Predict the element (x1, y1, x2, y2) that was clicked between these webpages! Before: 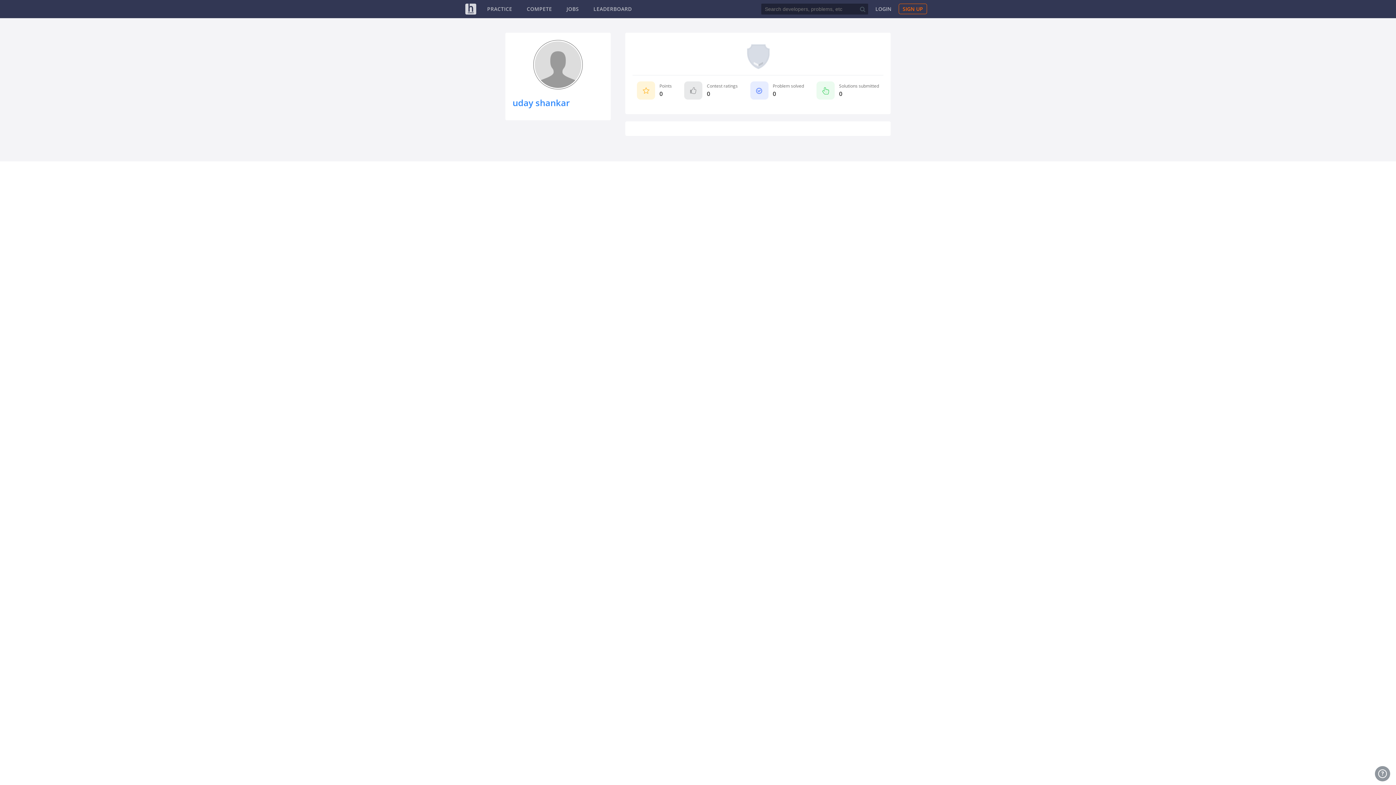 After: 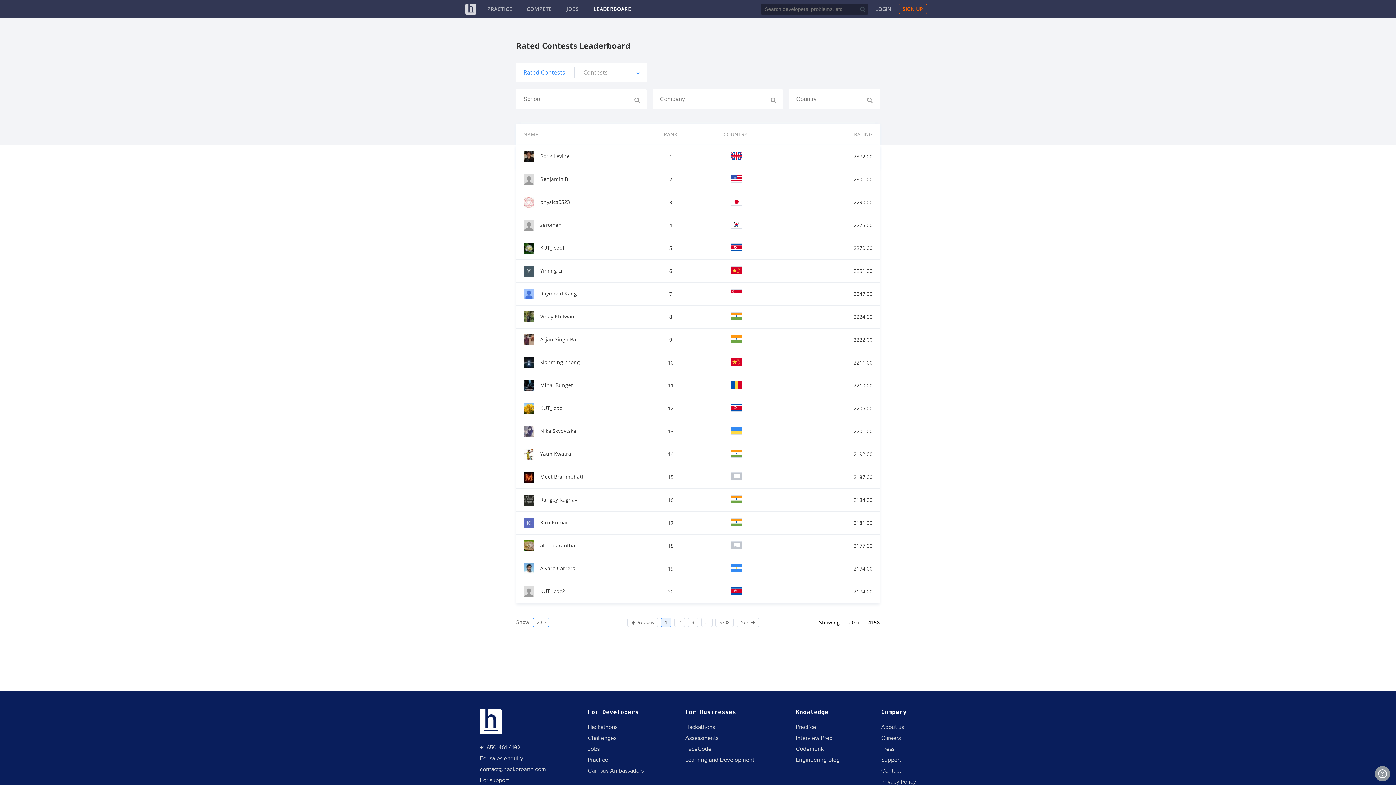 Action: label: LEADERBOARD bbox: (593, 5, 632, 12)